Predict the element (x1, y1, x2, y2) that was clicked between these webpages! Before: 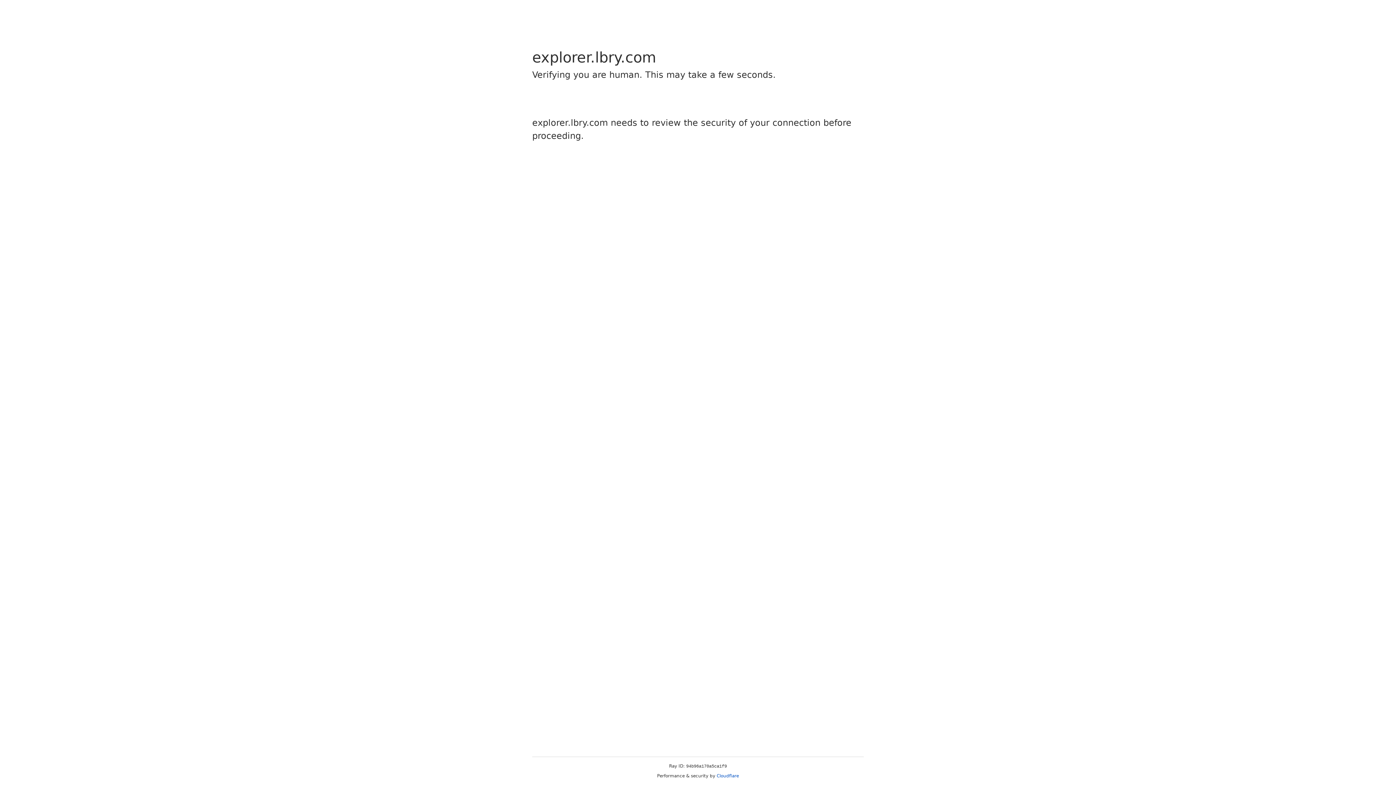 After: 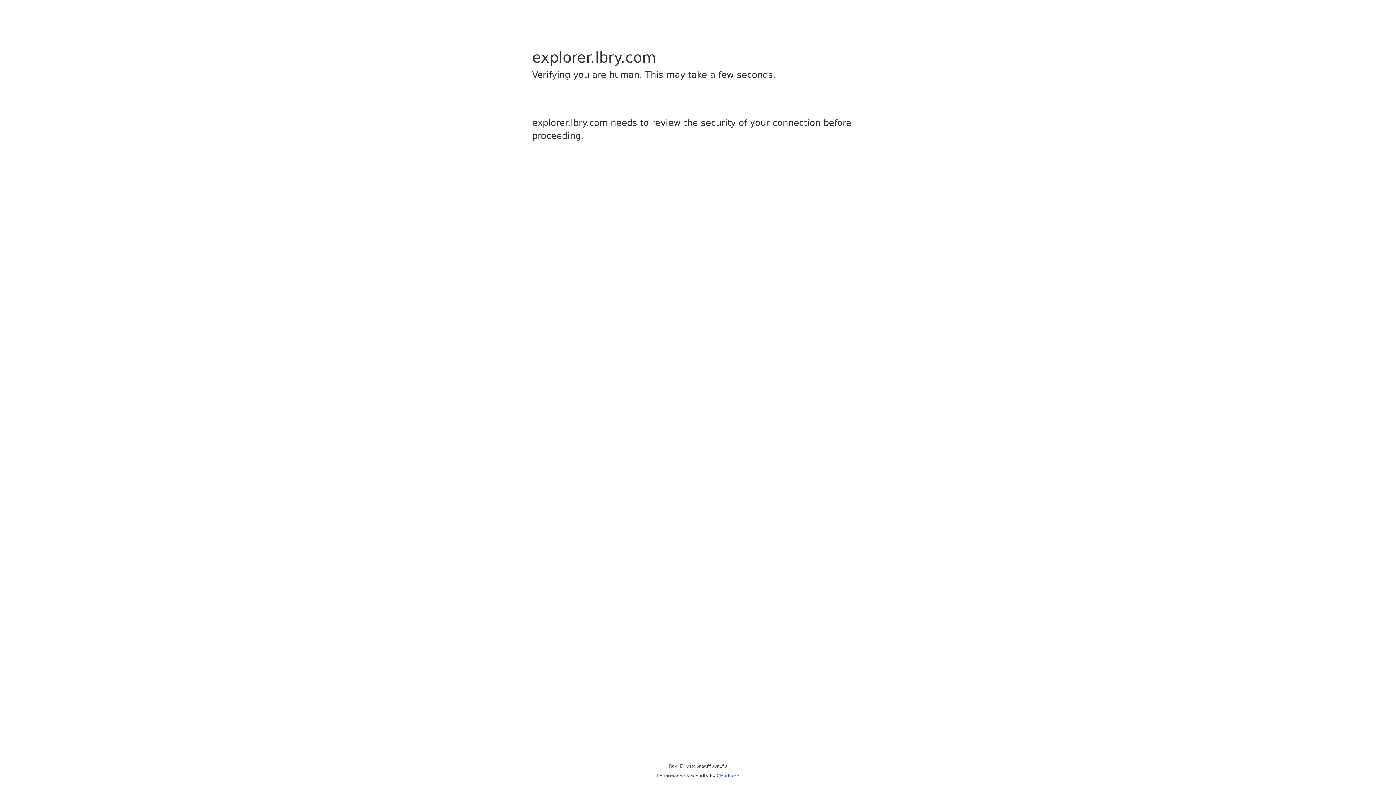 Action: bbox: (716, 773, 739, 778) label: Cloudflare